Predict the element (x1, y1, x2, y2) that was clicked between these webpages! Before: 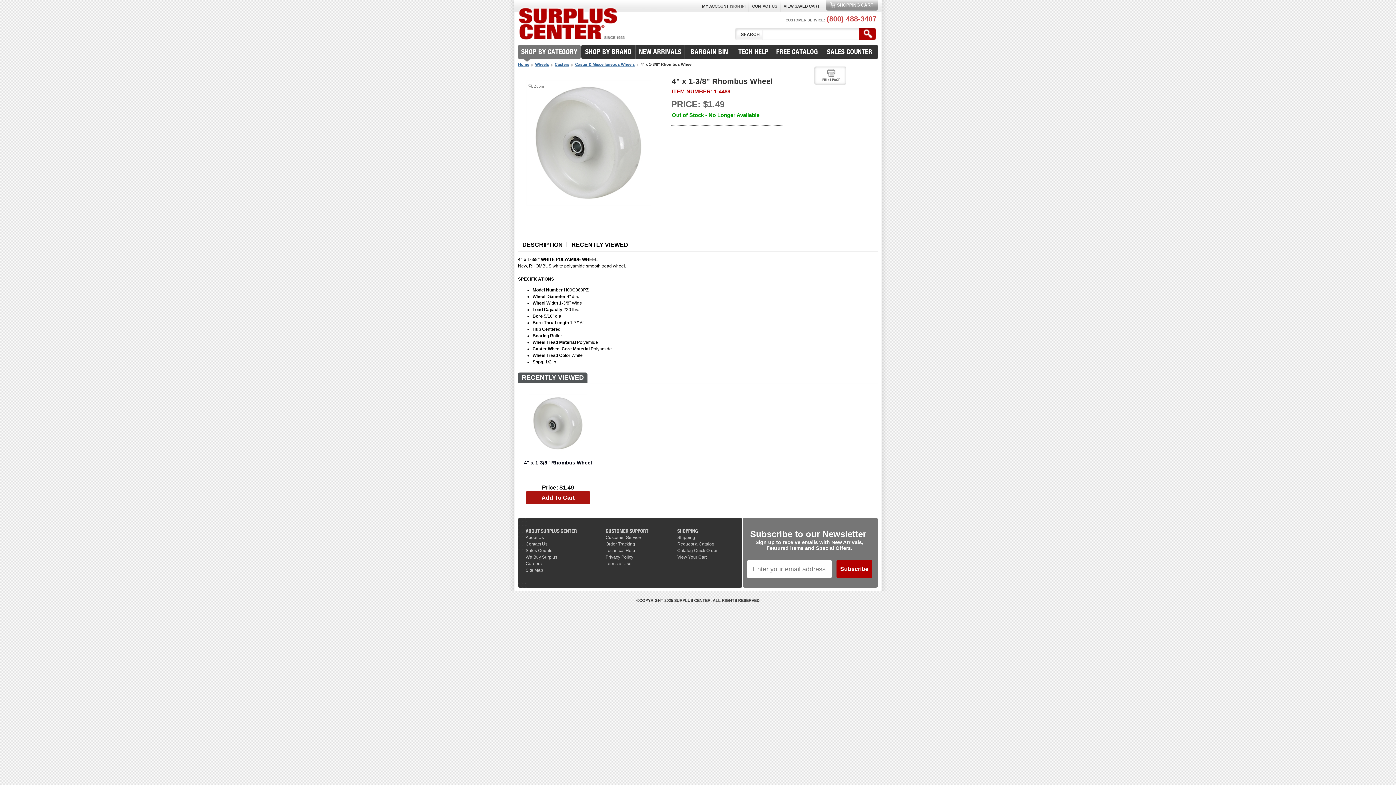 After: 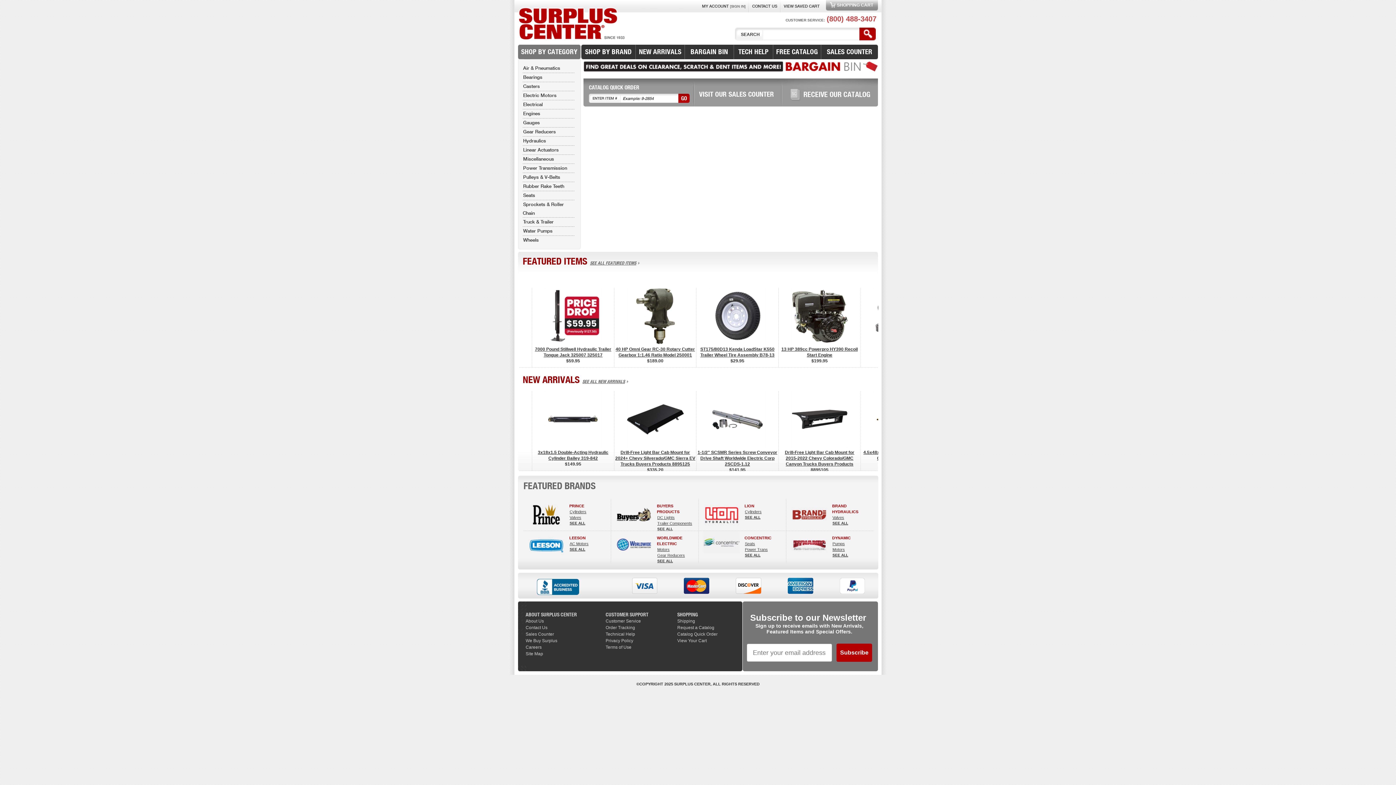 Action: label: Home bbox: (518, 62, 533, 66)